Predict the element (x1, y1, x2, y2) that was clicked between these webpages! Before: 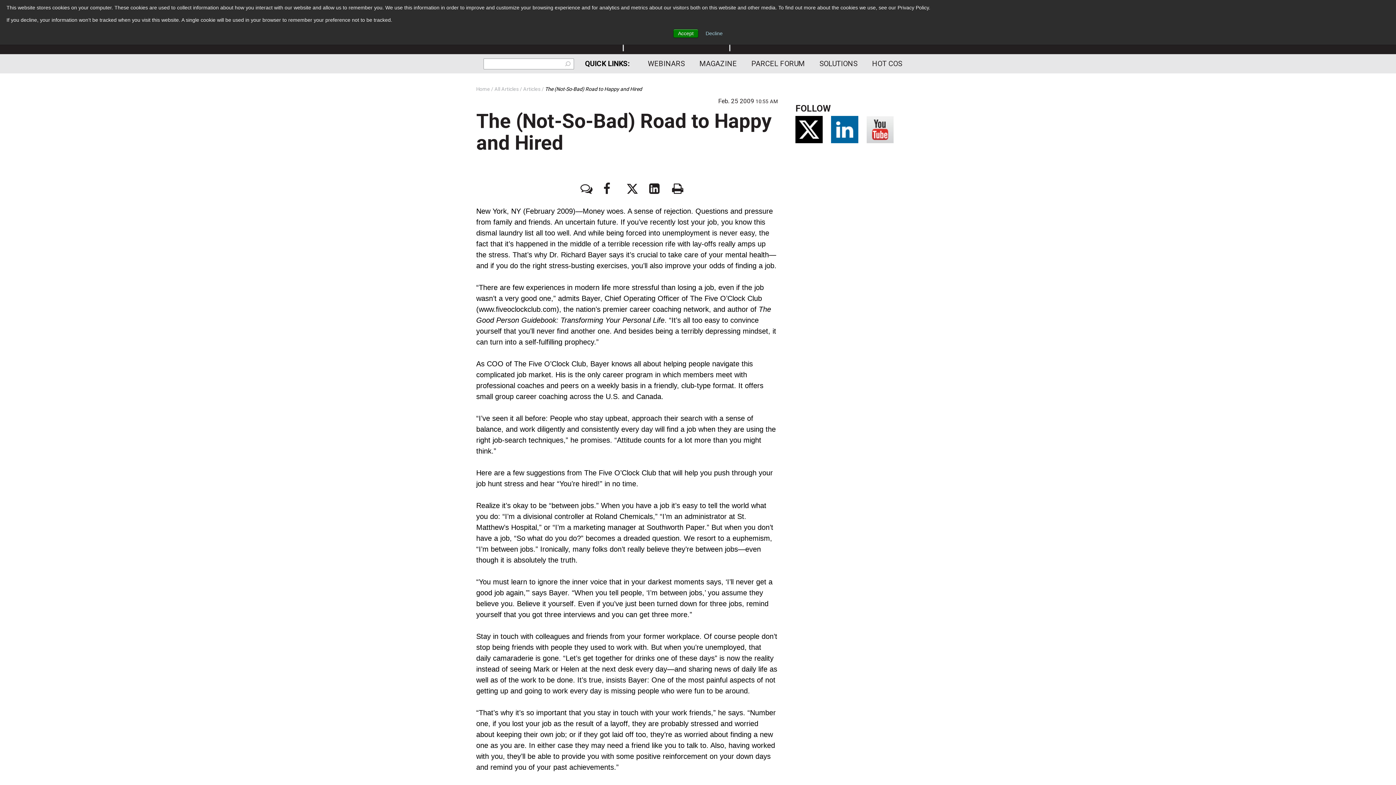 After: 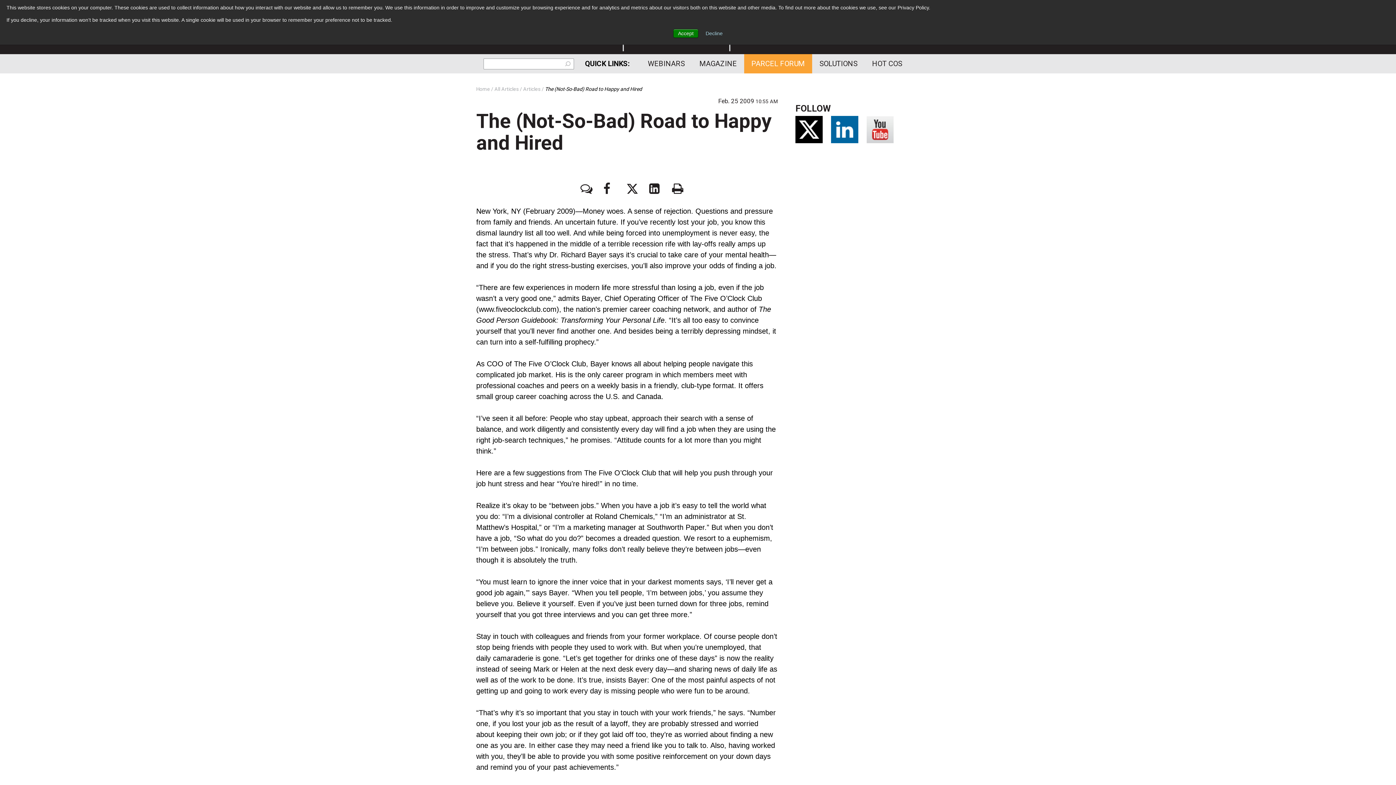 Action: label: PARCEL FORUM bbox: (744, 54, 812, 73)